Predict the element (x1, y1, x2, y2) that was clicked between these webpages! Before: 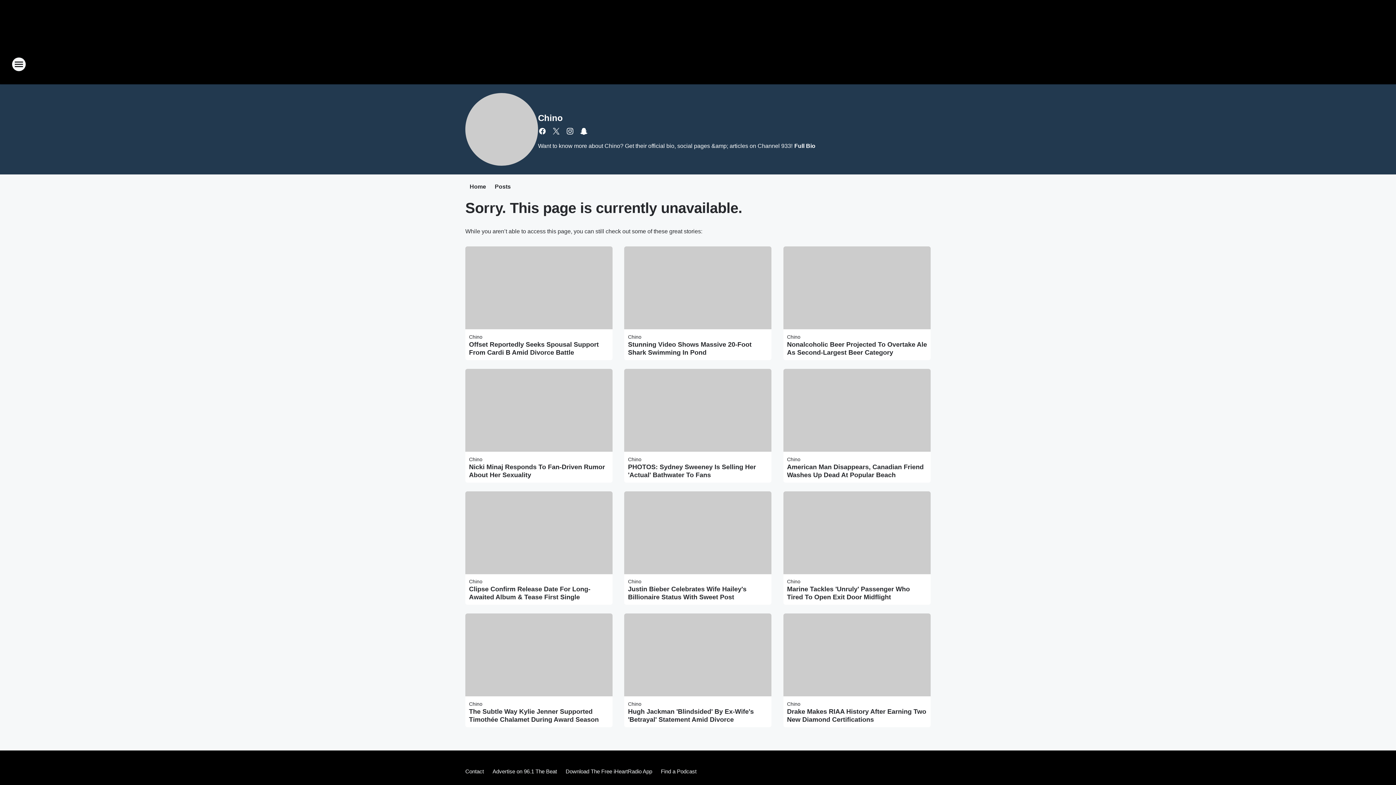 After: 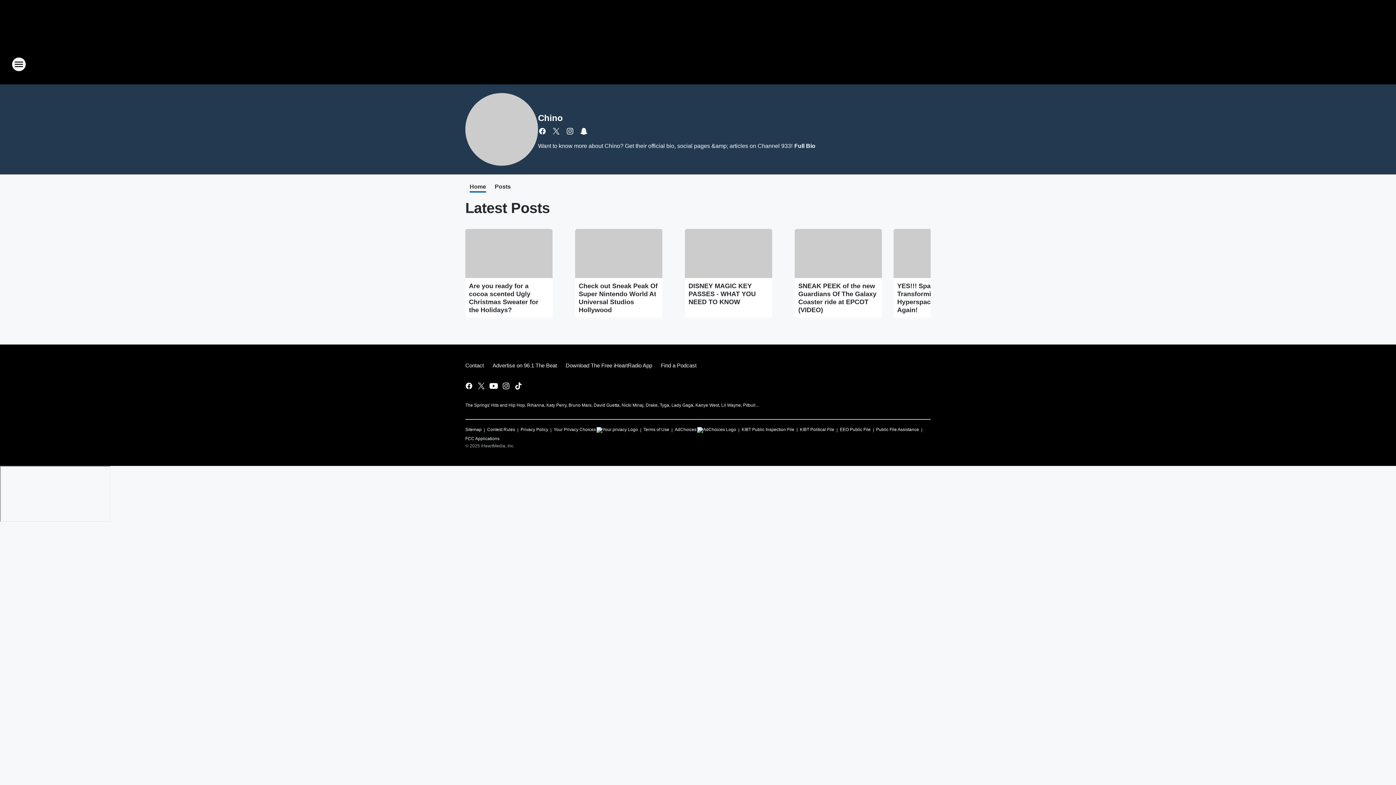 Action: bbox: (787, 701, 800, 707) label: Chino